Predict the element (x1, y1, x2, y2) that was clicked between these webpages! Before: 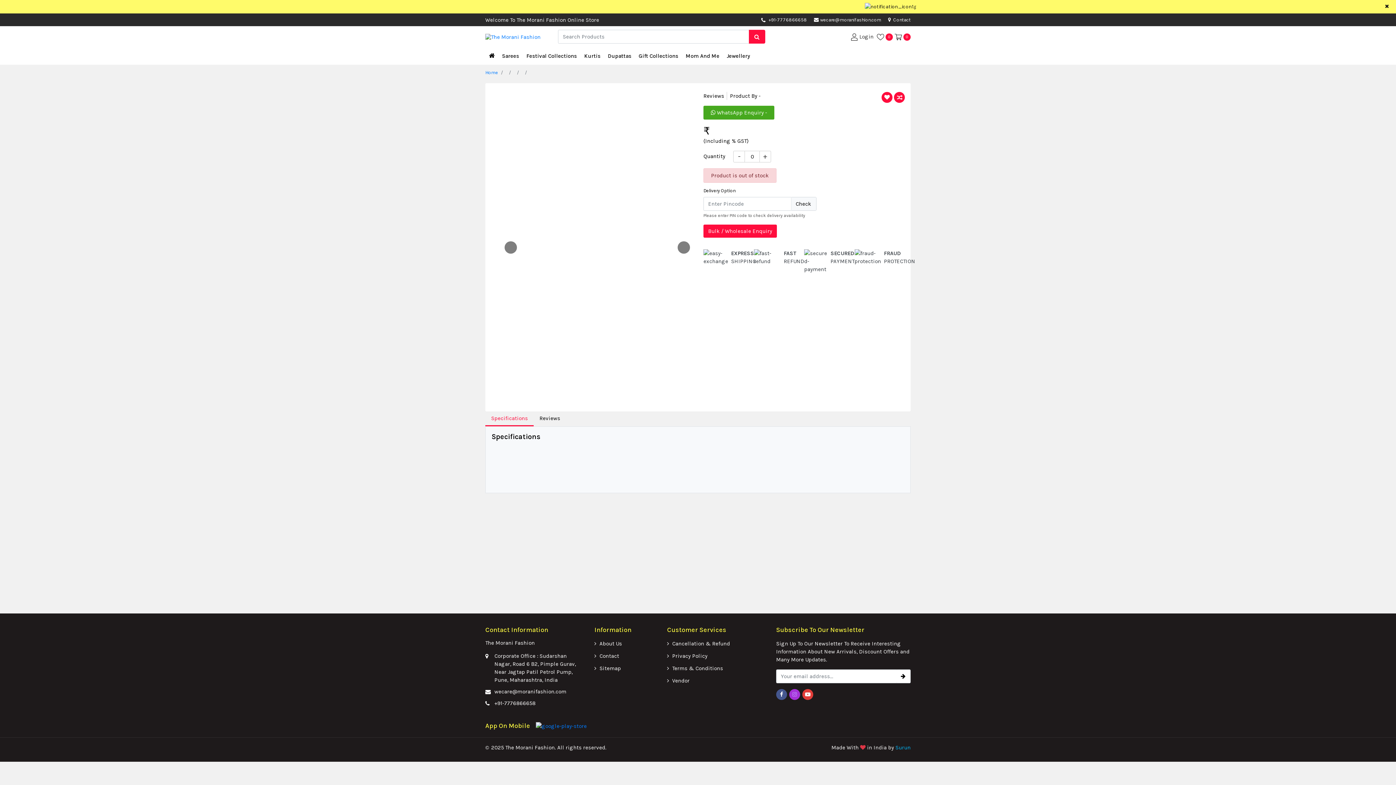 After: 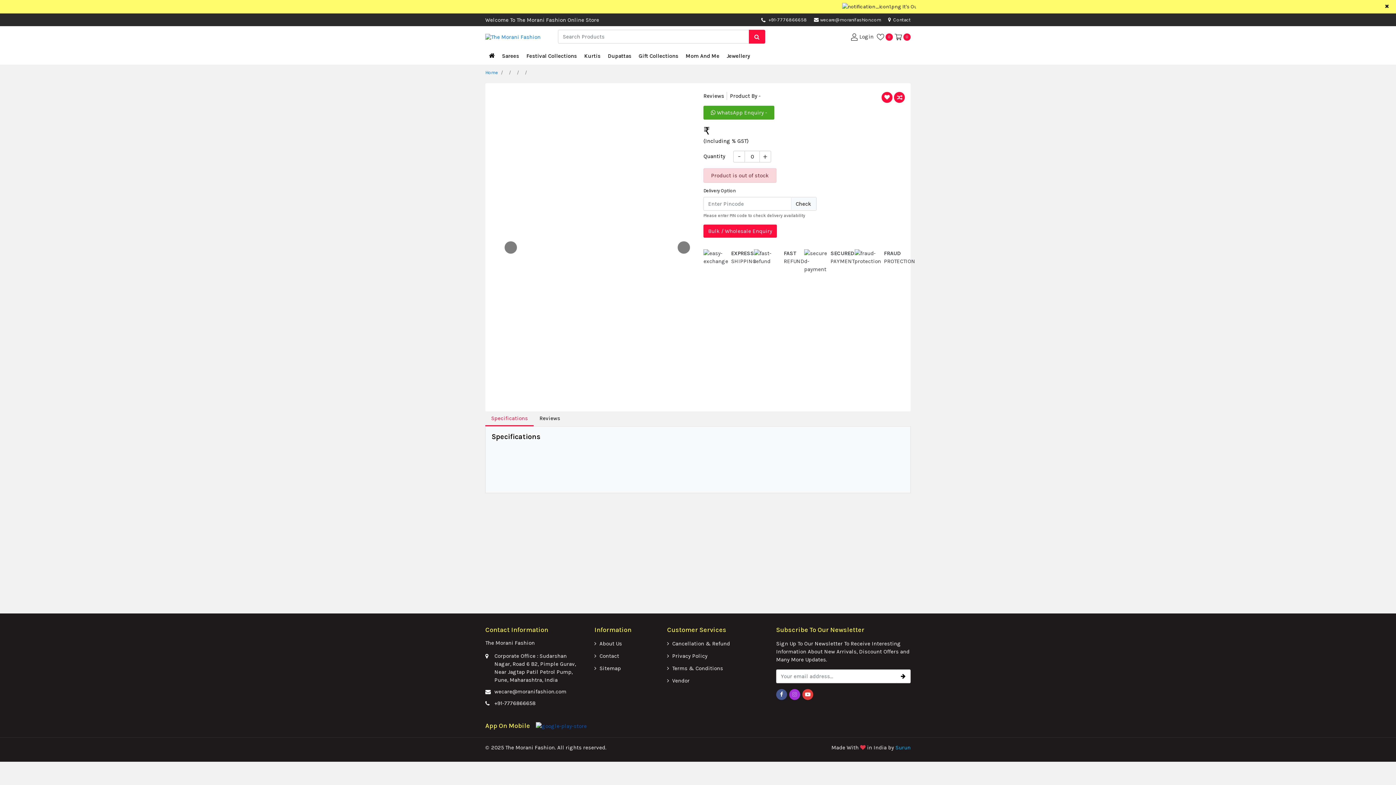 Action: bbox: (536, 722, 586, 729) label: Twitter